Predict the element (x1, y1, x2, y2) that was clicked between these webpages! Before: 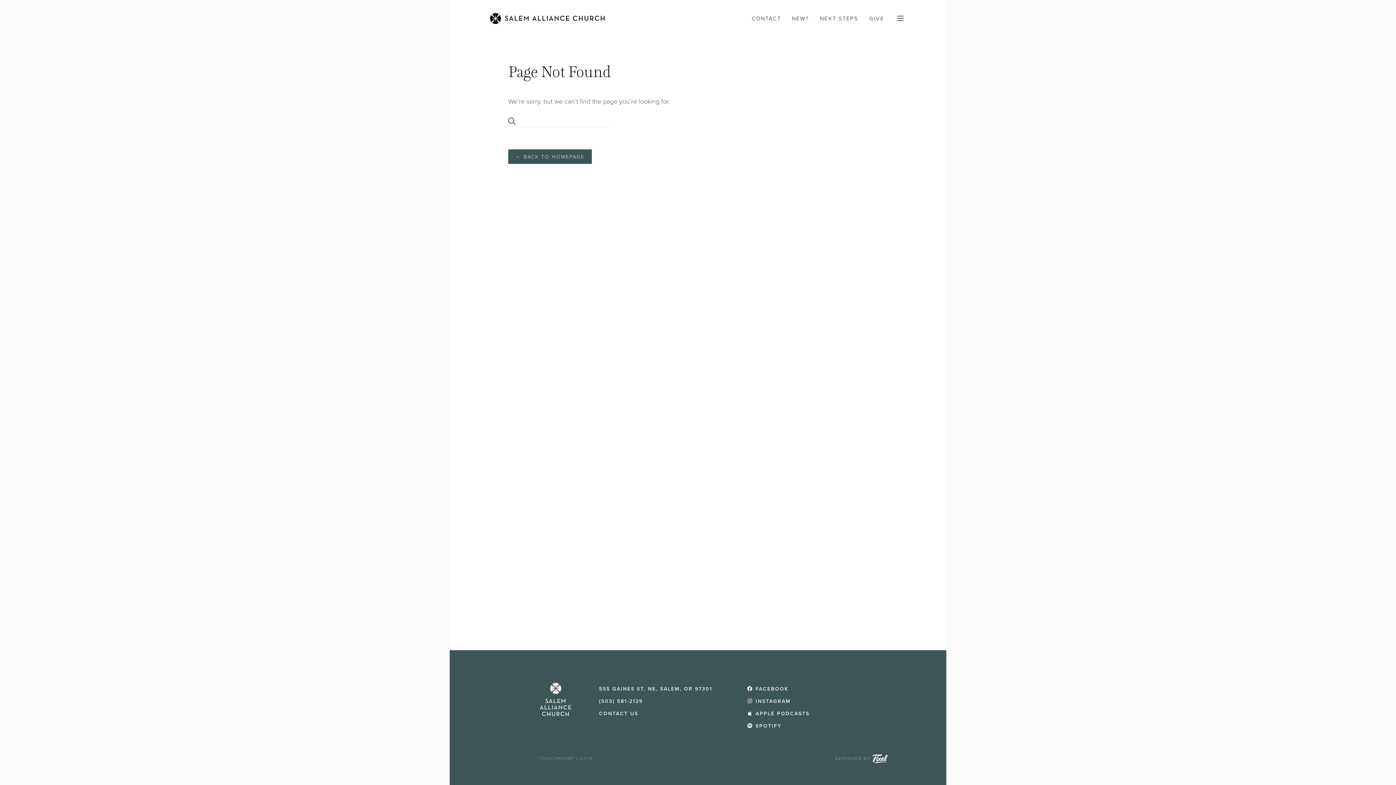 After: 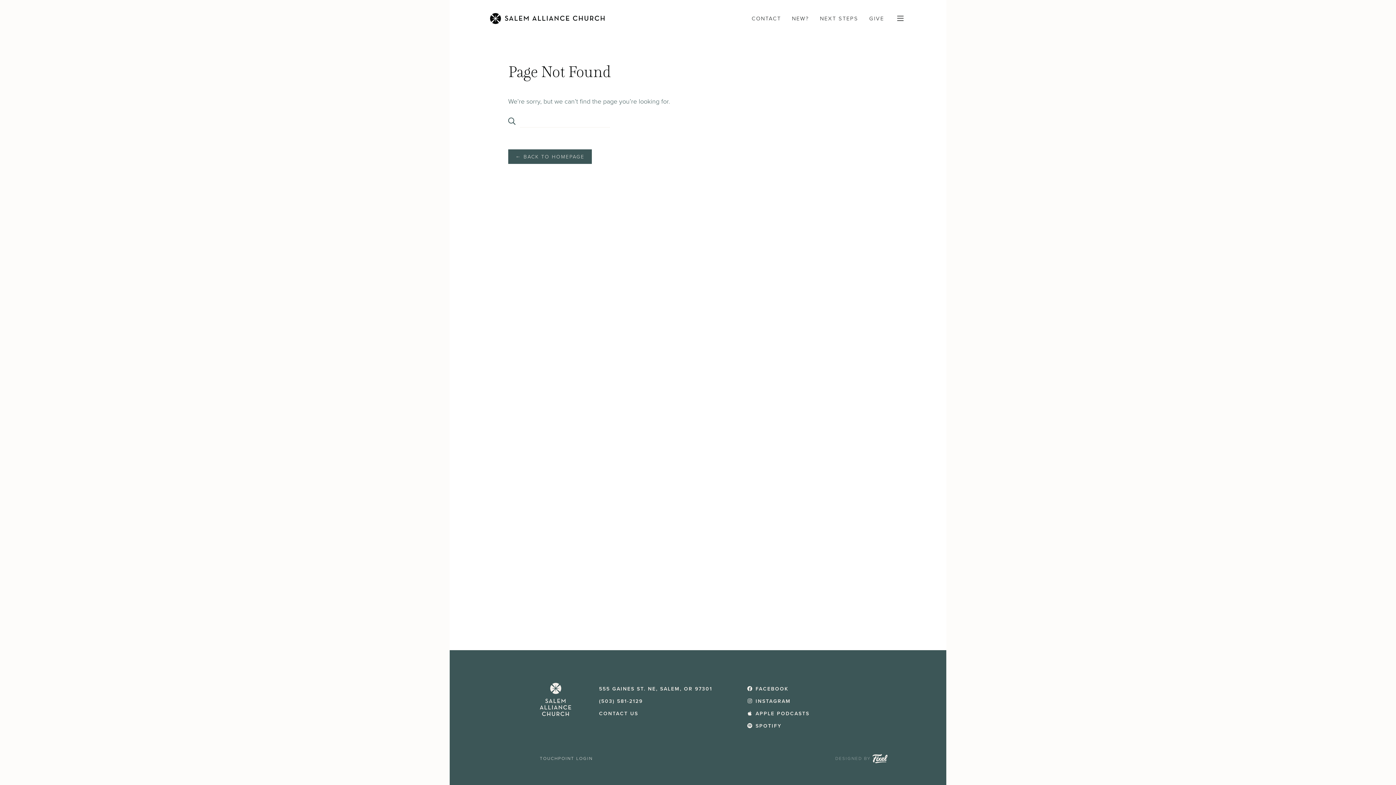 Action: label: TOUCHPOINT LOGIN bbox: (540, 754, 592, 763)